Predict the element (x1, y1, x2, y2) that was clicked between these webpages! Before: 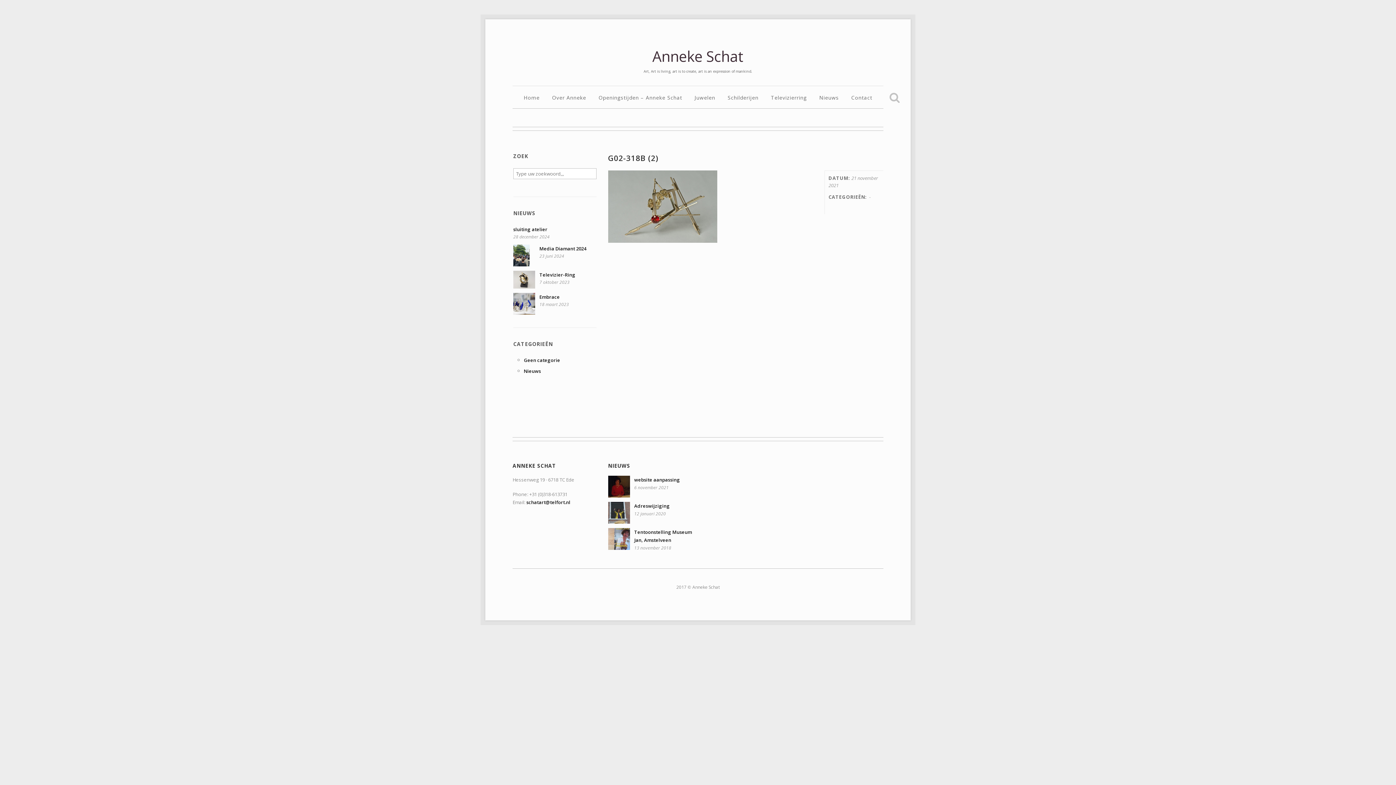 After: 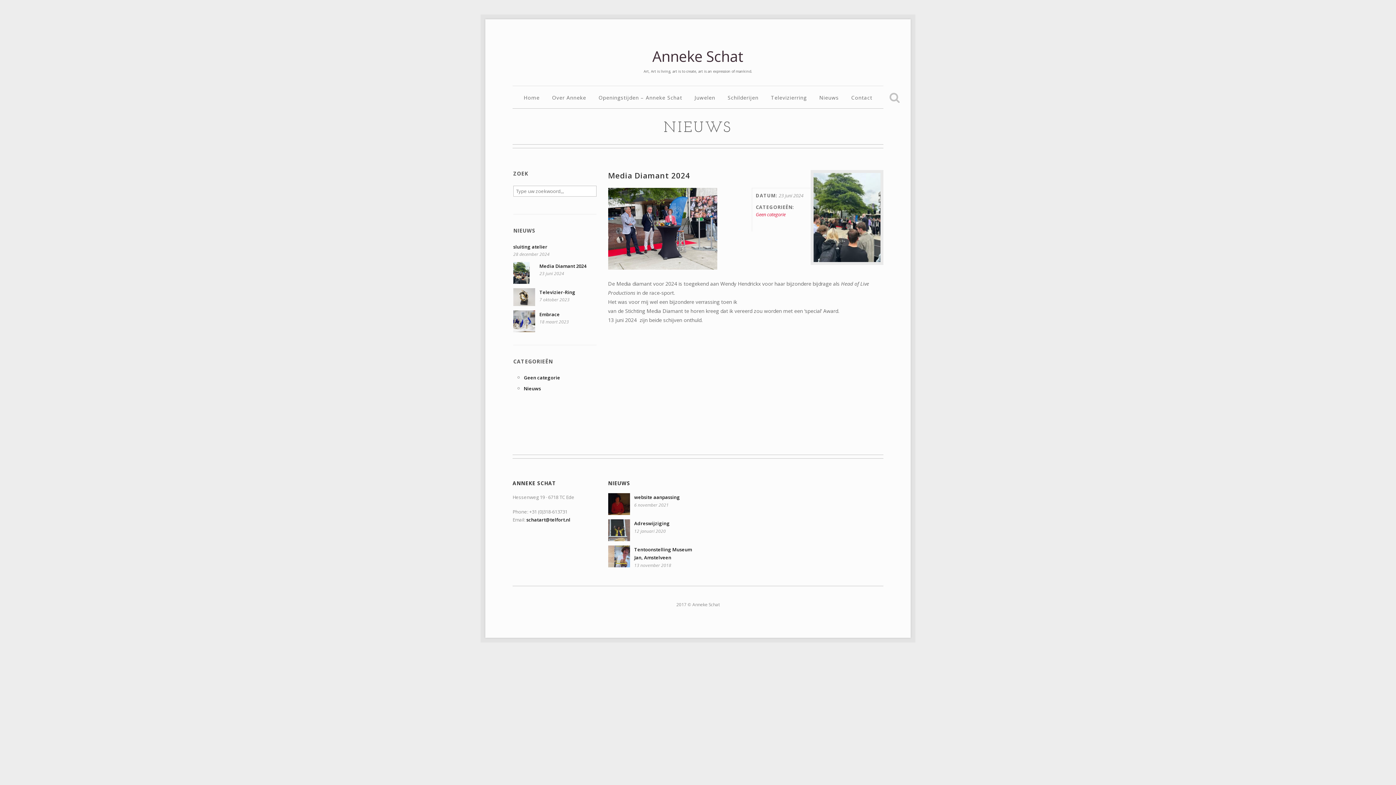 Action: bbox: (513, 251, 529, 258)